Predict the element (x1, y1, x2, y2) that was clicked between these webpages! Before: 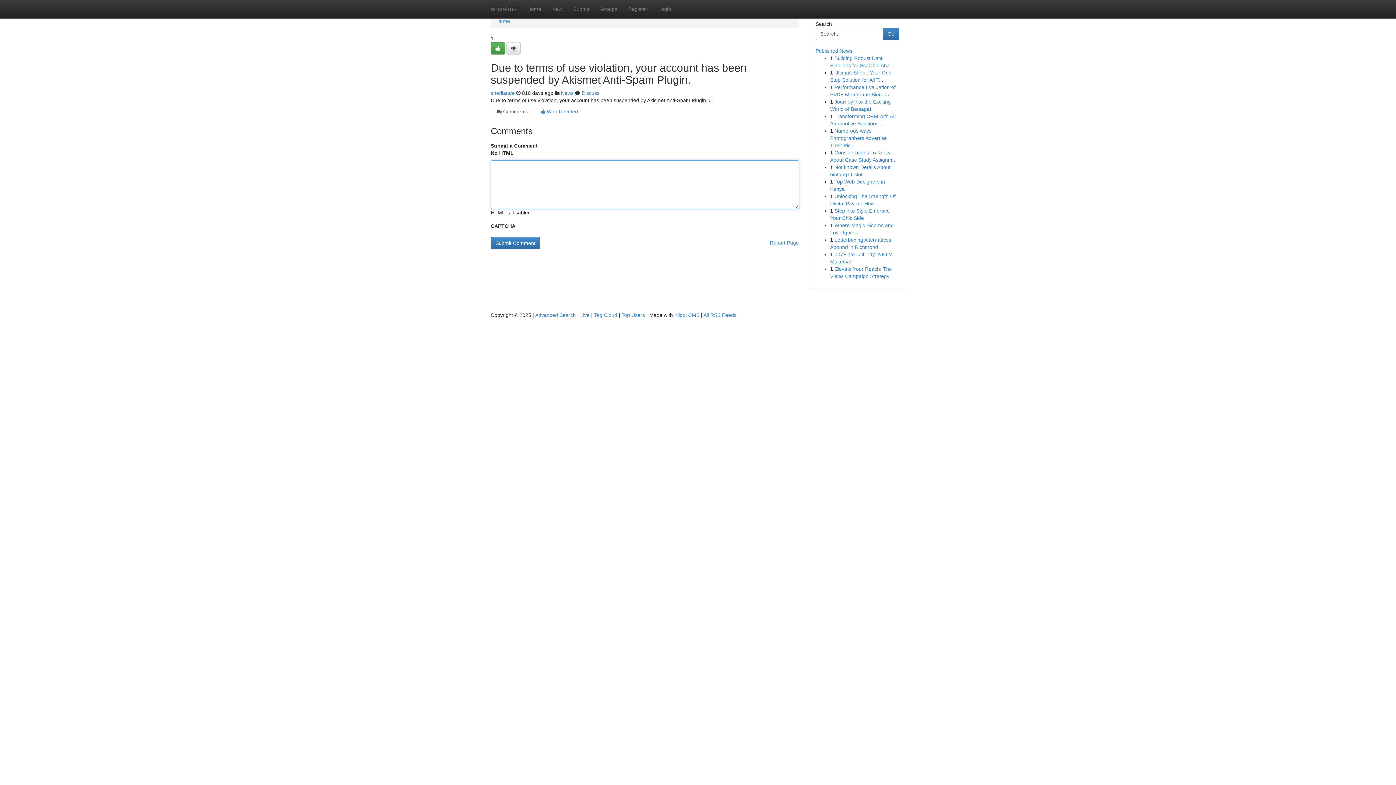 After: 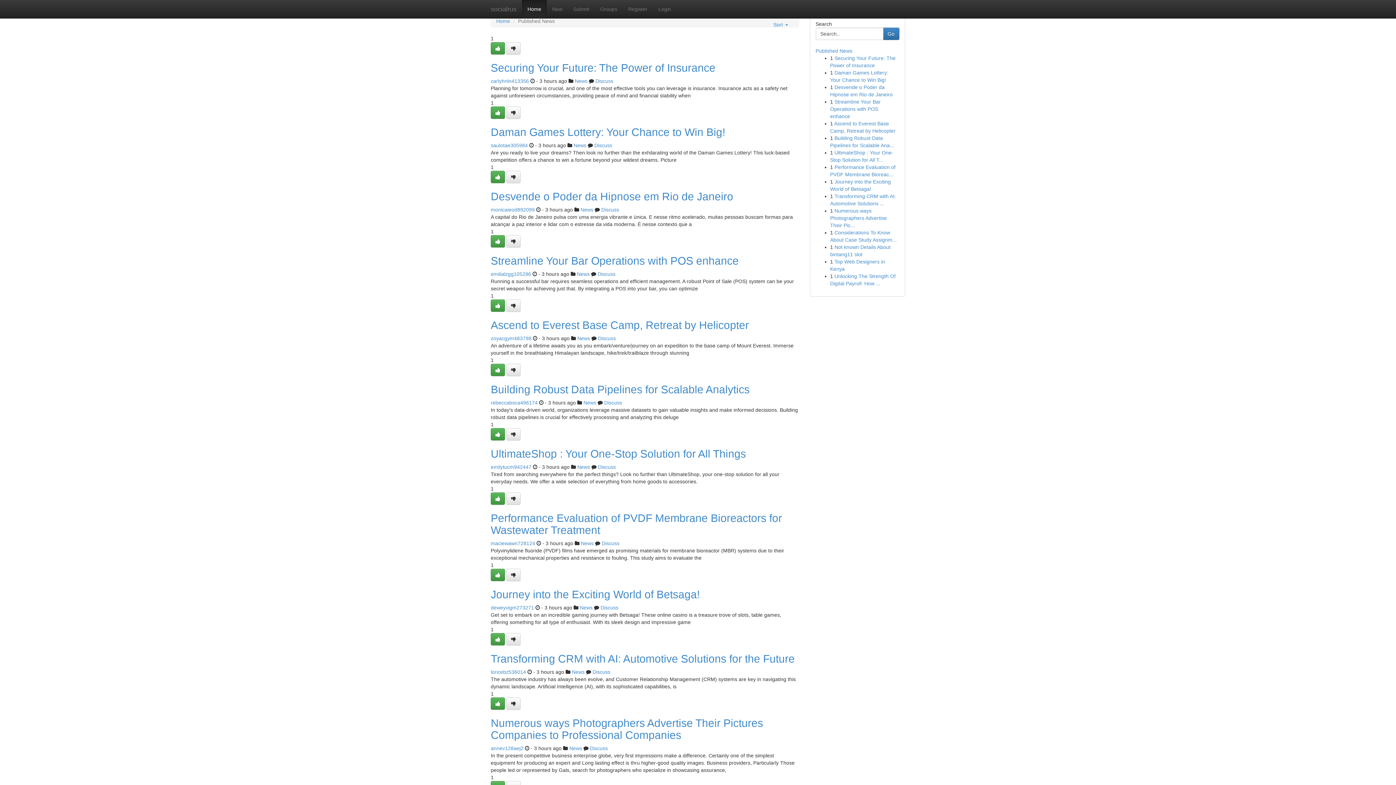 Action: label: Live bbox: (580, 312, 589, 318)